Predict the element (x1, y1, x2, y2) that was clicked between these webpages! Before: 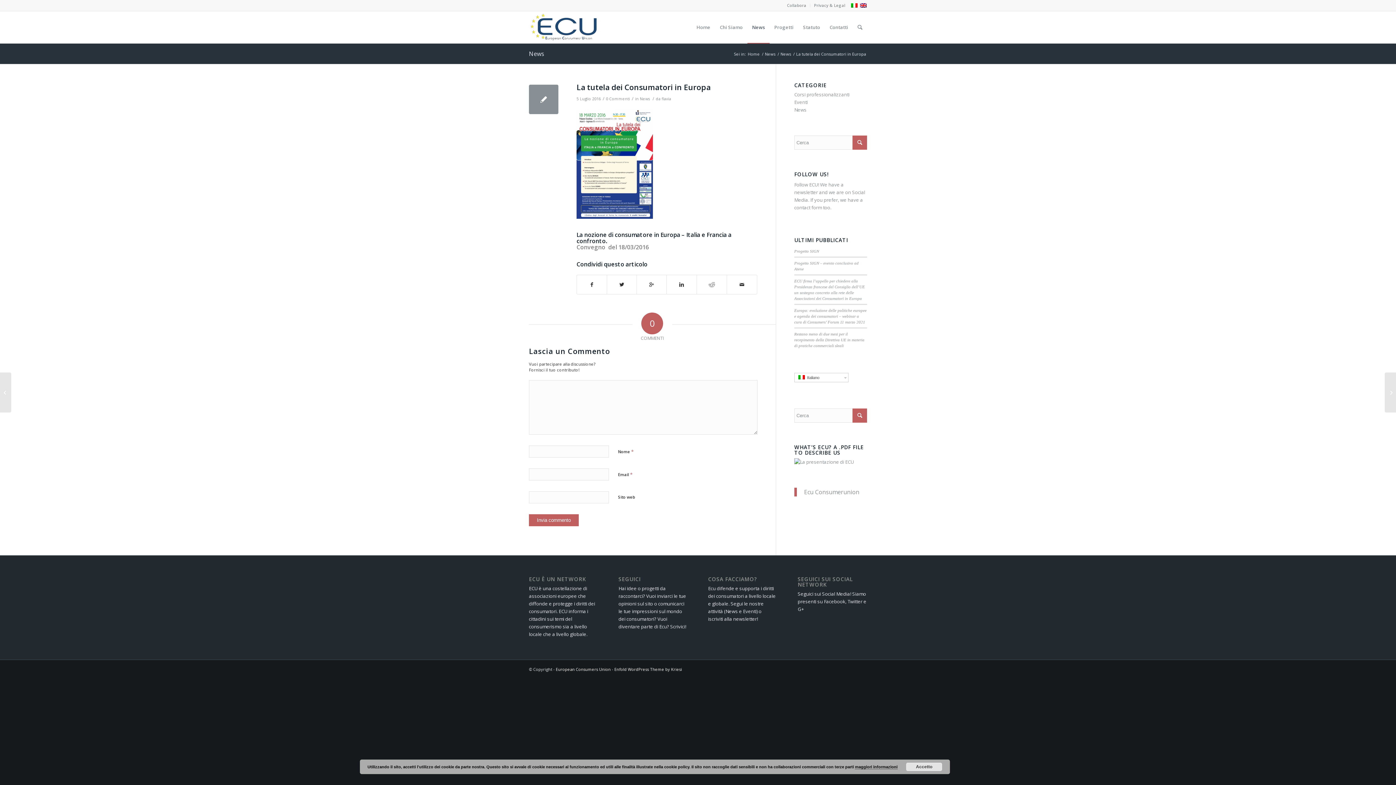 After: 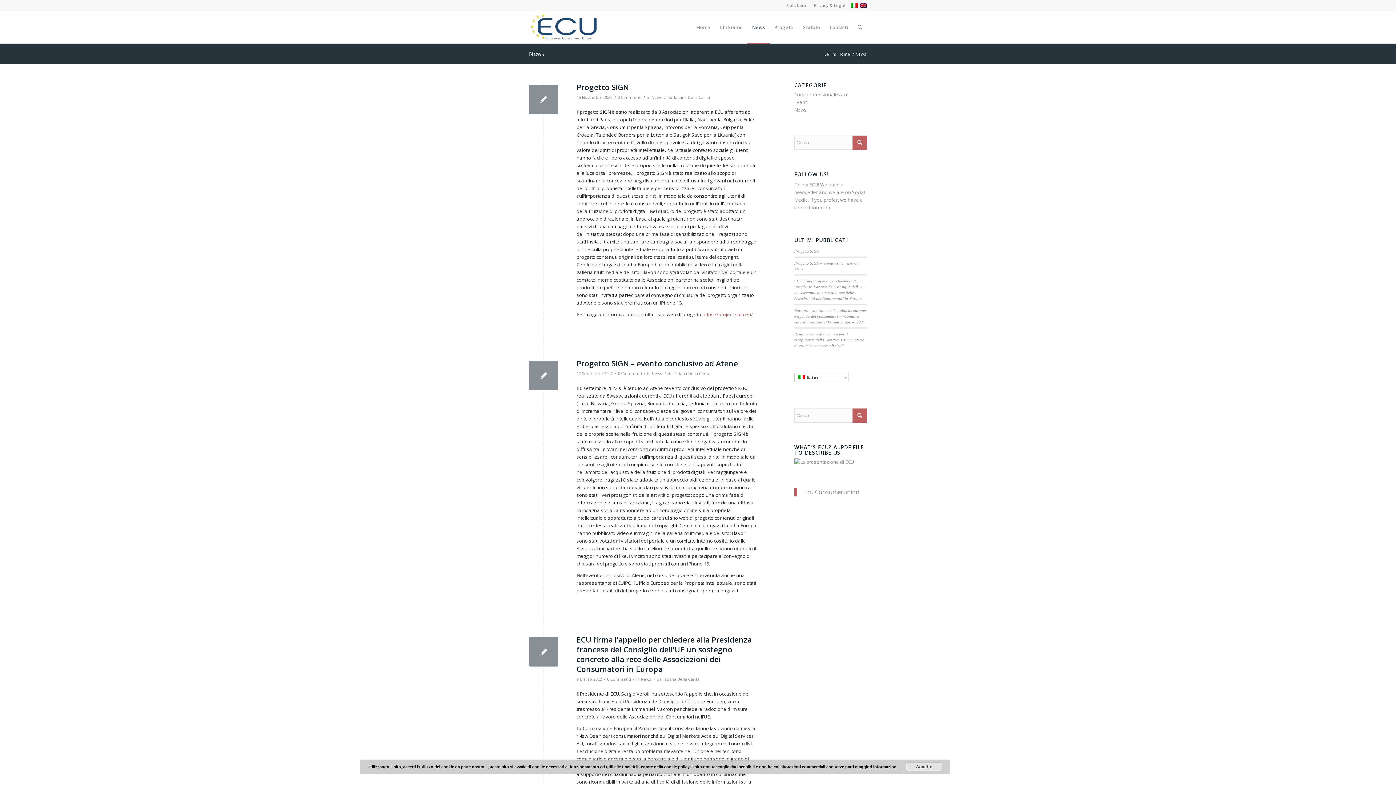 Action: label: News bbox: (747, 11, 769, 43)